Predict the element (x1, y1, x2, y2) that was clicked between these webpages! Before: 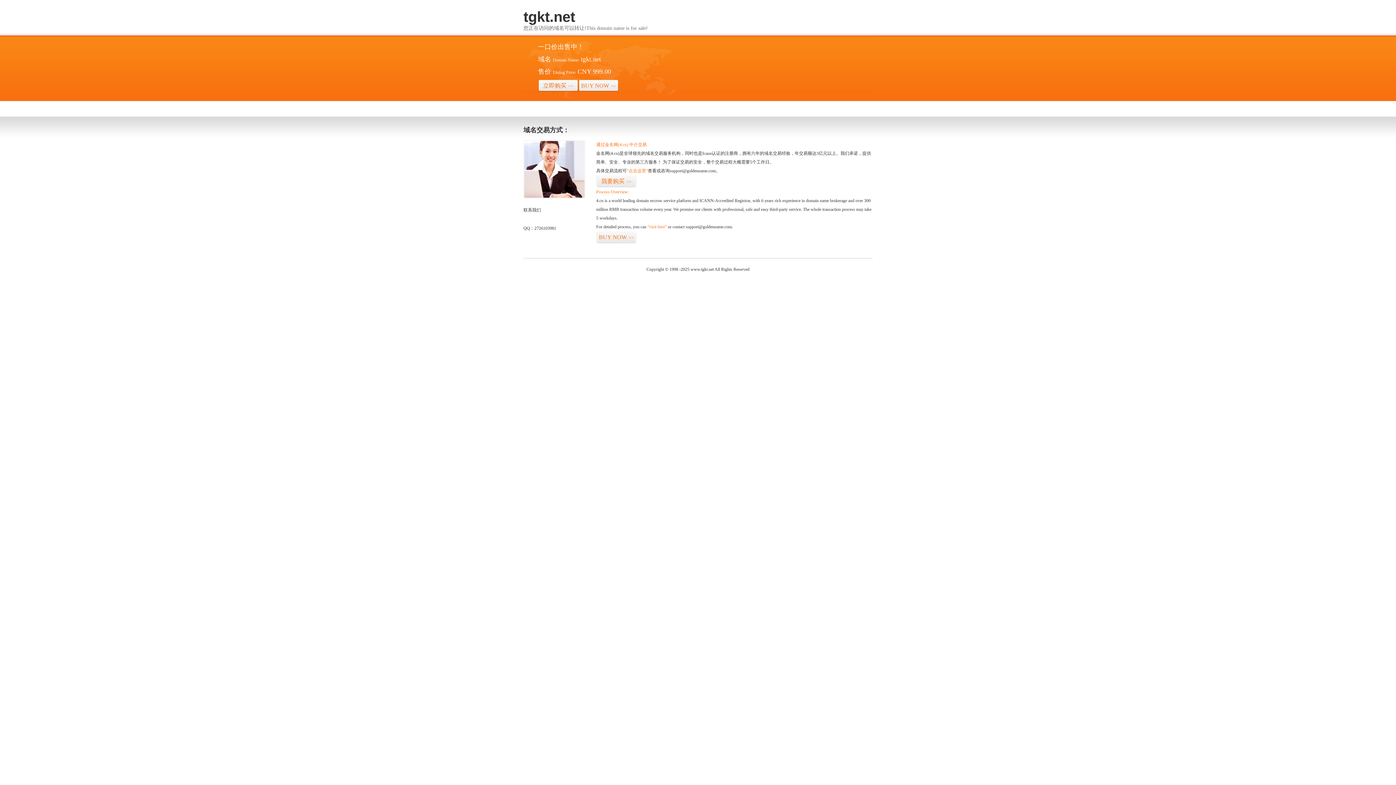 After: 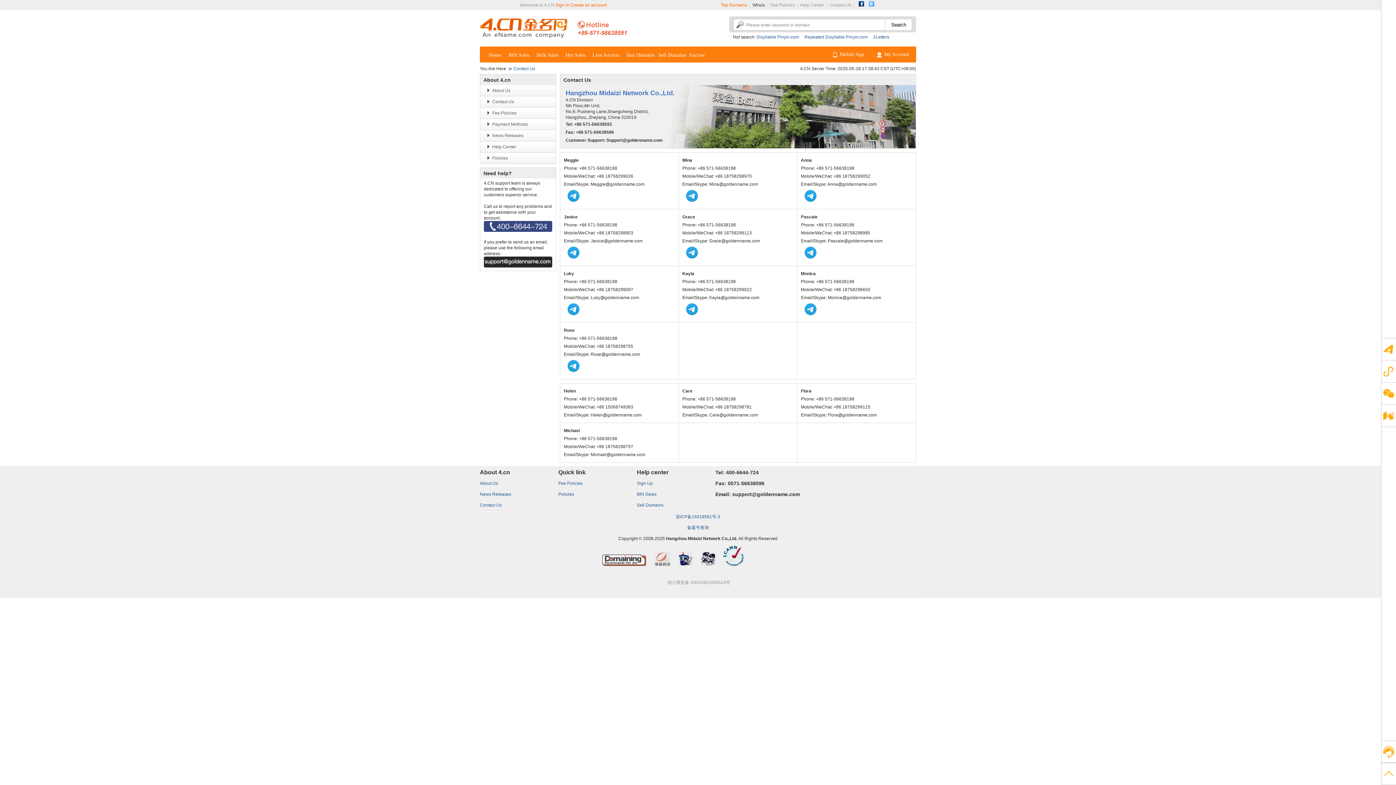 Action: bbox: (523, 194, 585, 199)